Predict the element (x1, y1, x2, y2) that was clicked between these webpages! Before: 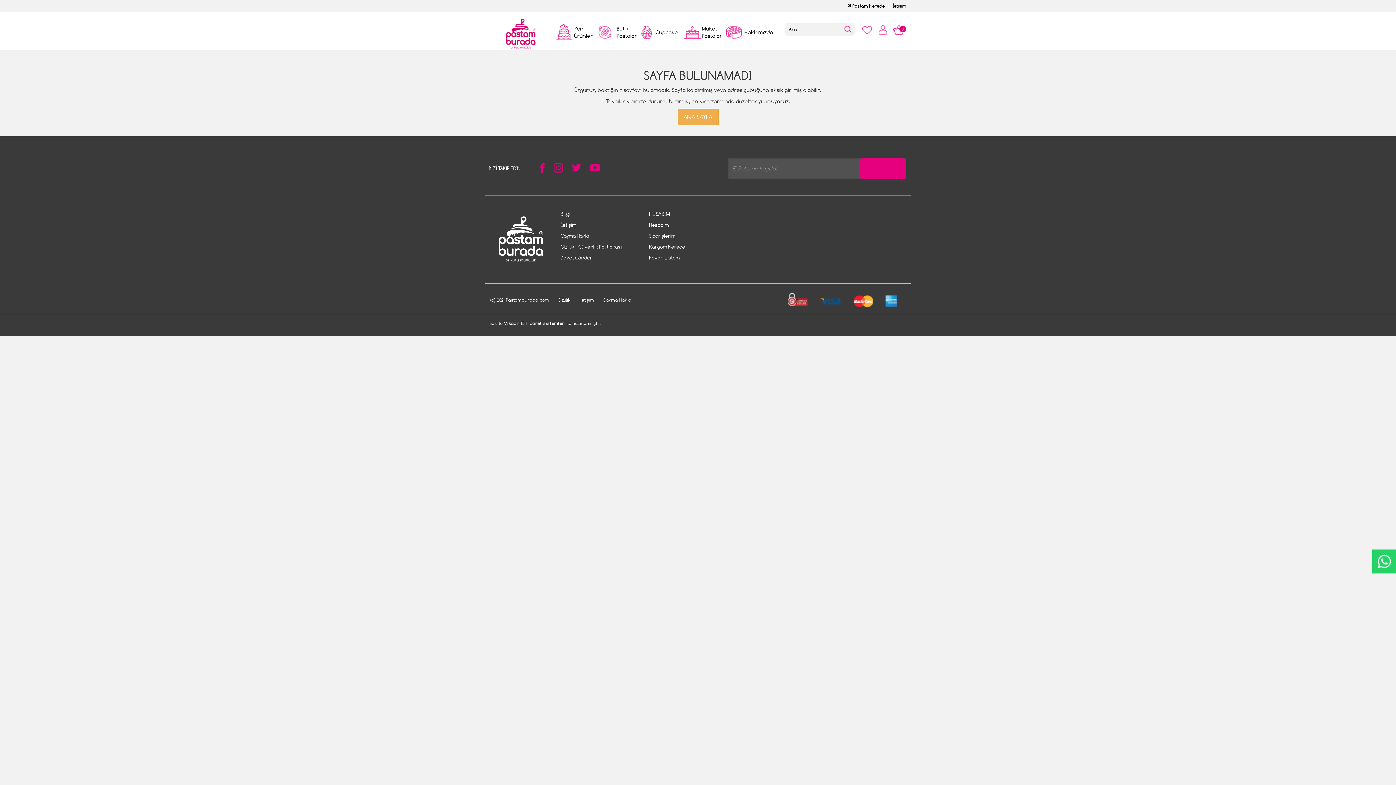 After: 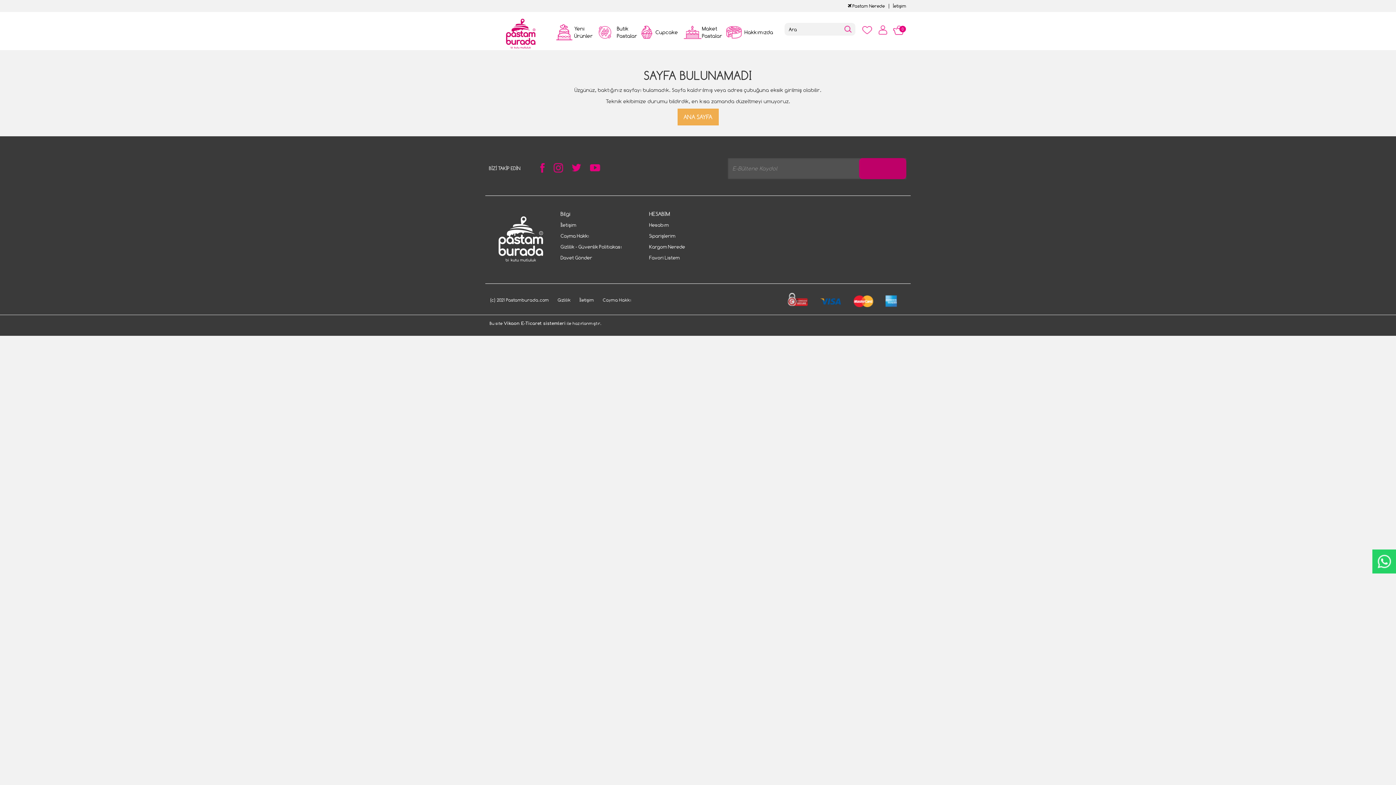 Action: bbox: (859, 158, 906, 179)